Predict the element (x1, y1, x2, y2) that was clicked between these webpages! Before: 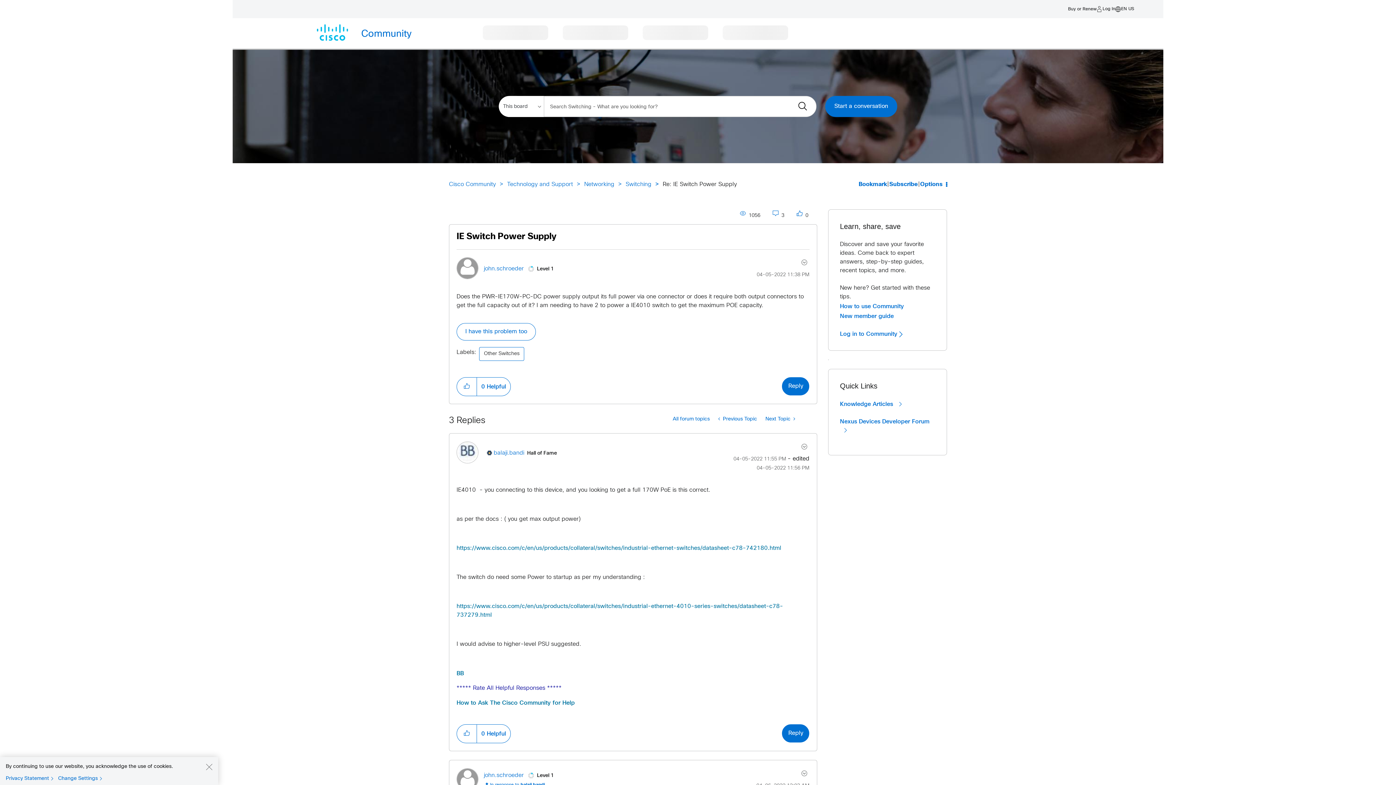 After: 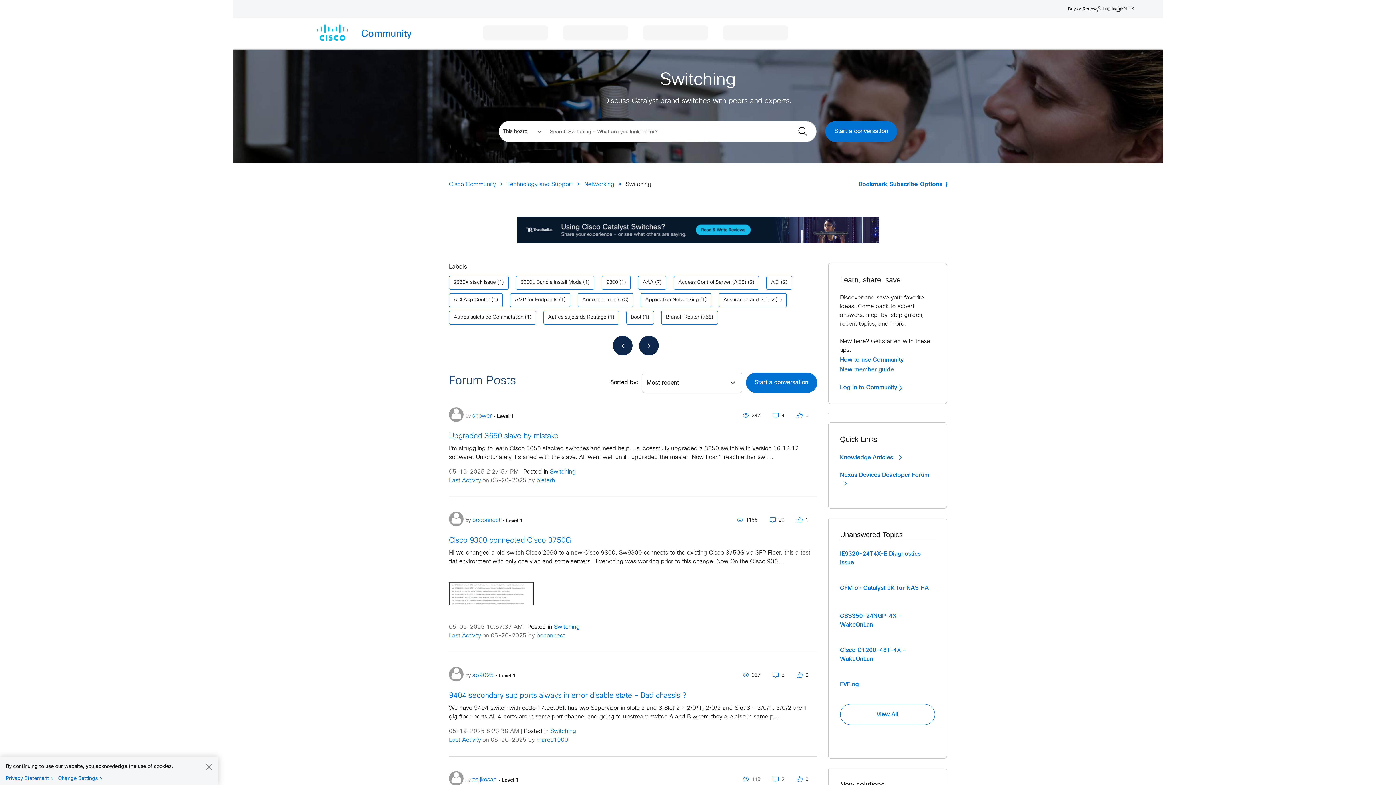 Action: bbox: (625, 181, 651, 187) label: Switching